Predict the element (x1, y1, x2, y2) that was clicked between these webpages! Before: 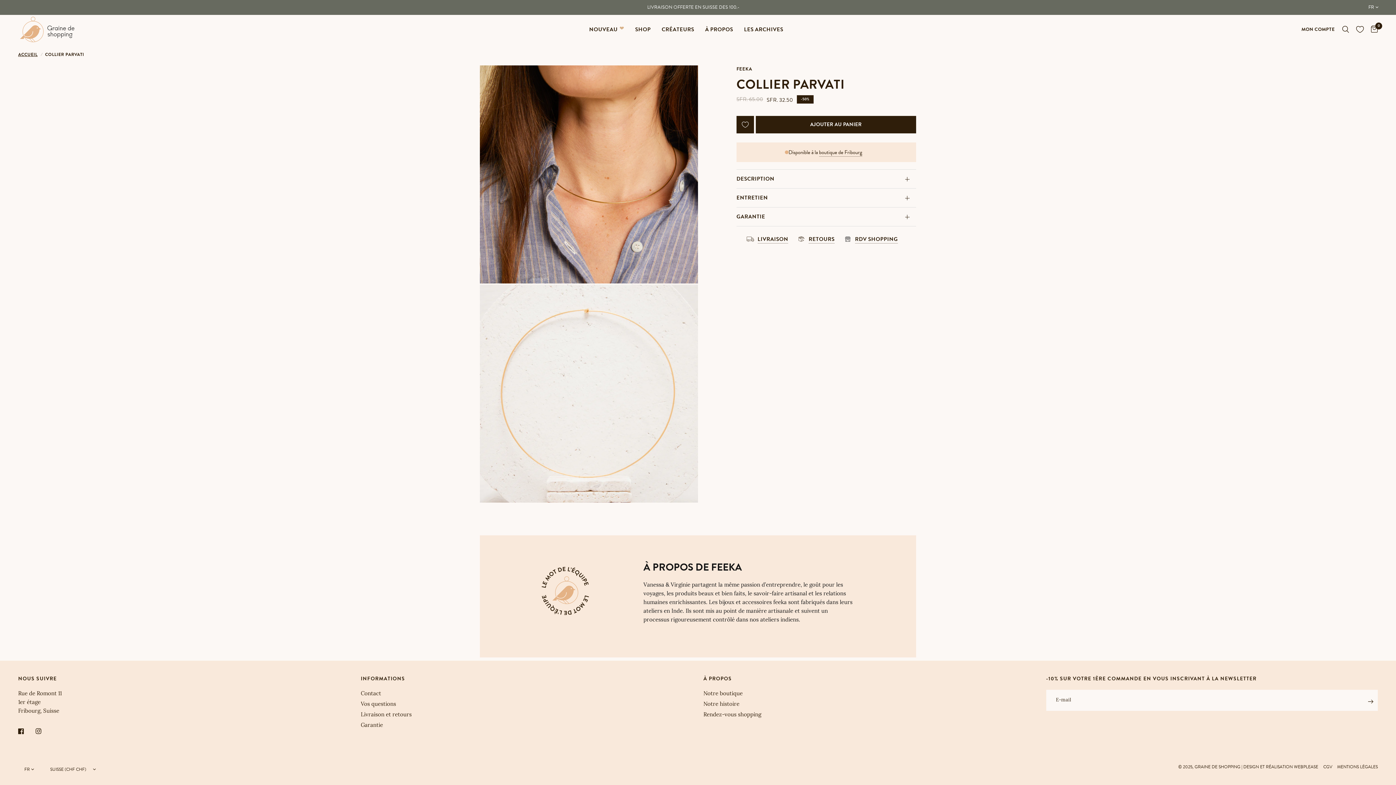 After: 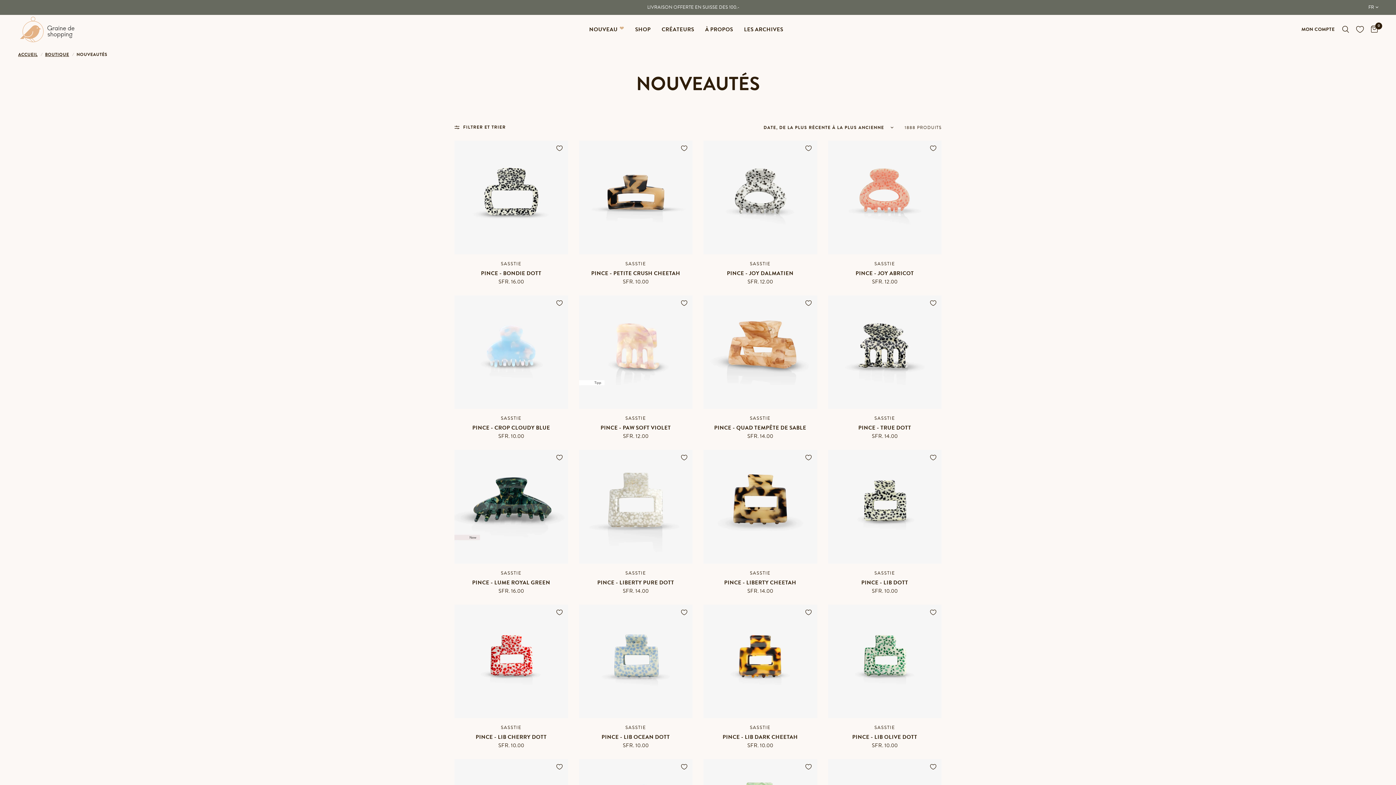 Action: label: NOUVEAU bbox: (589, 25, 617, 33)